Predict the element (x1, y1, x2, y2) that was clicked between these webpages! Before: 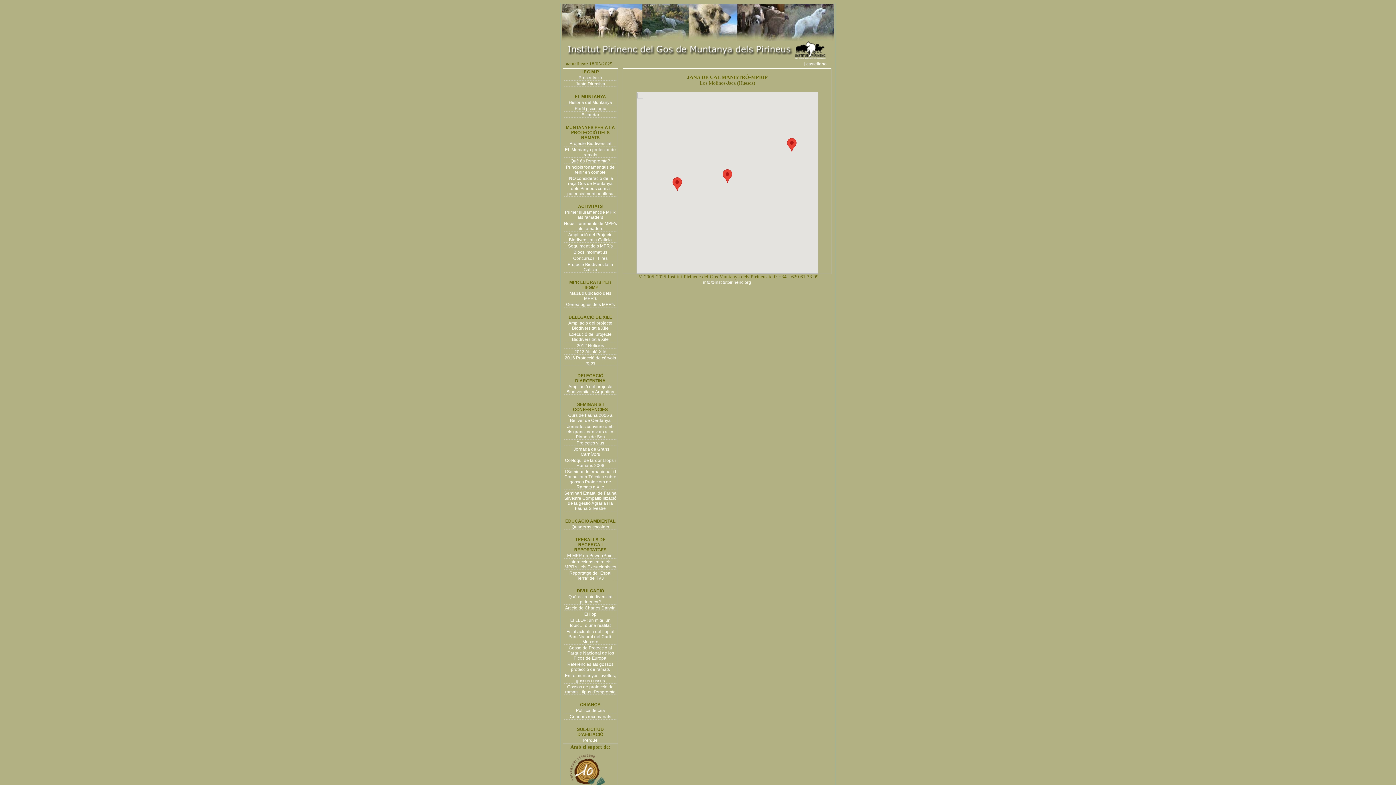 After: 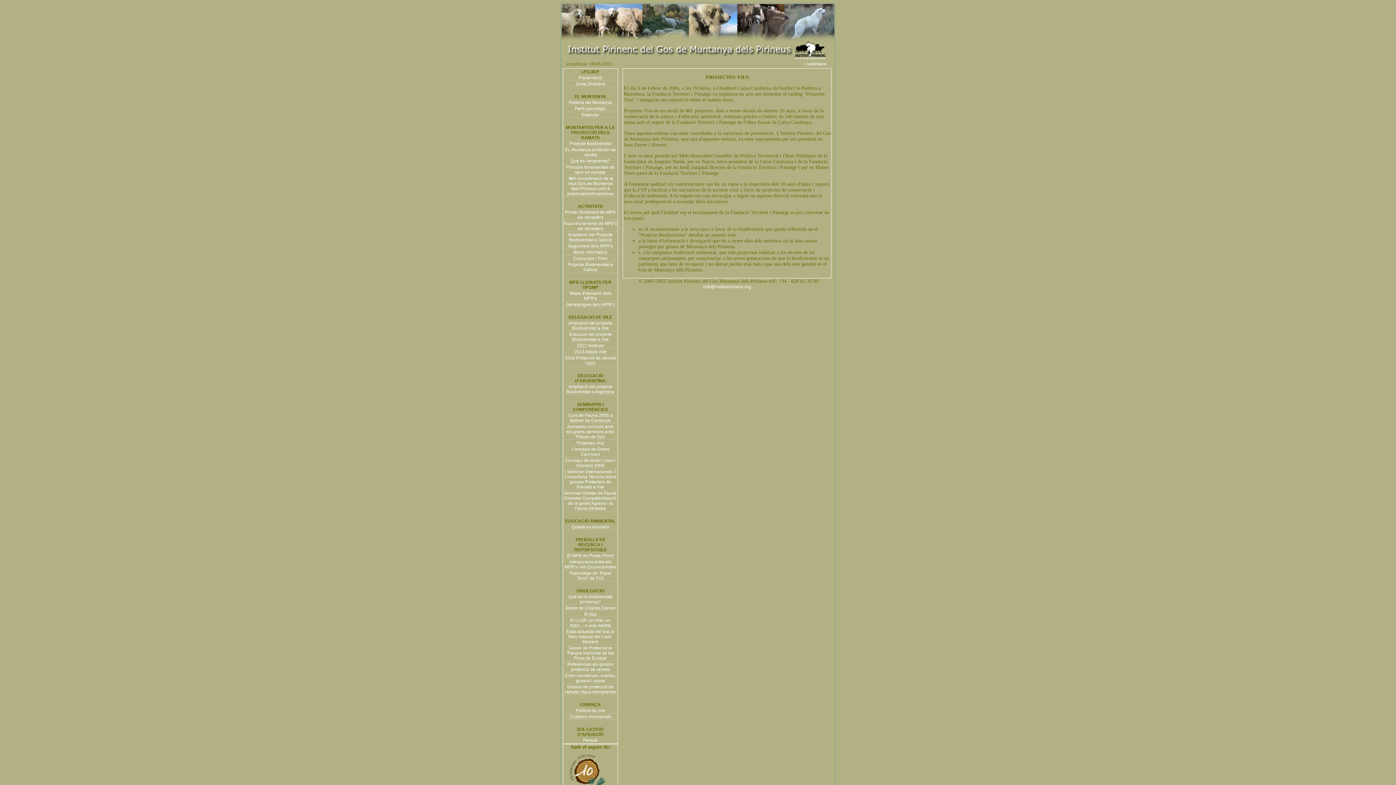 Action: label: Projectes vius bbox: (576, 440, 604, 445)